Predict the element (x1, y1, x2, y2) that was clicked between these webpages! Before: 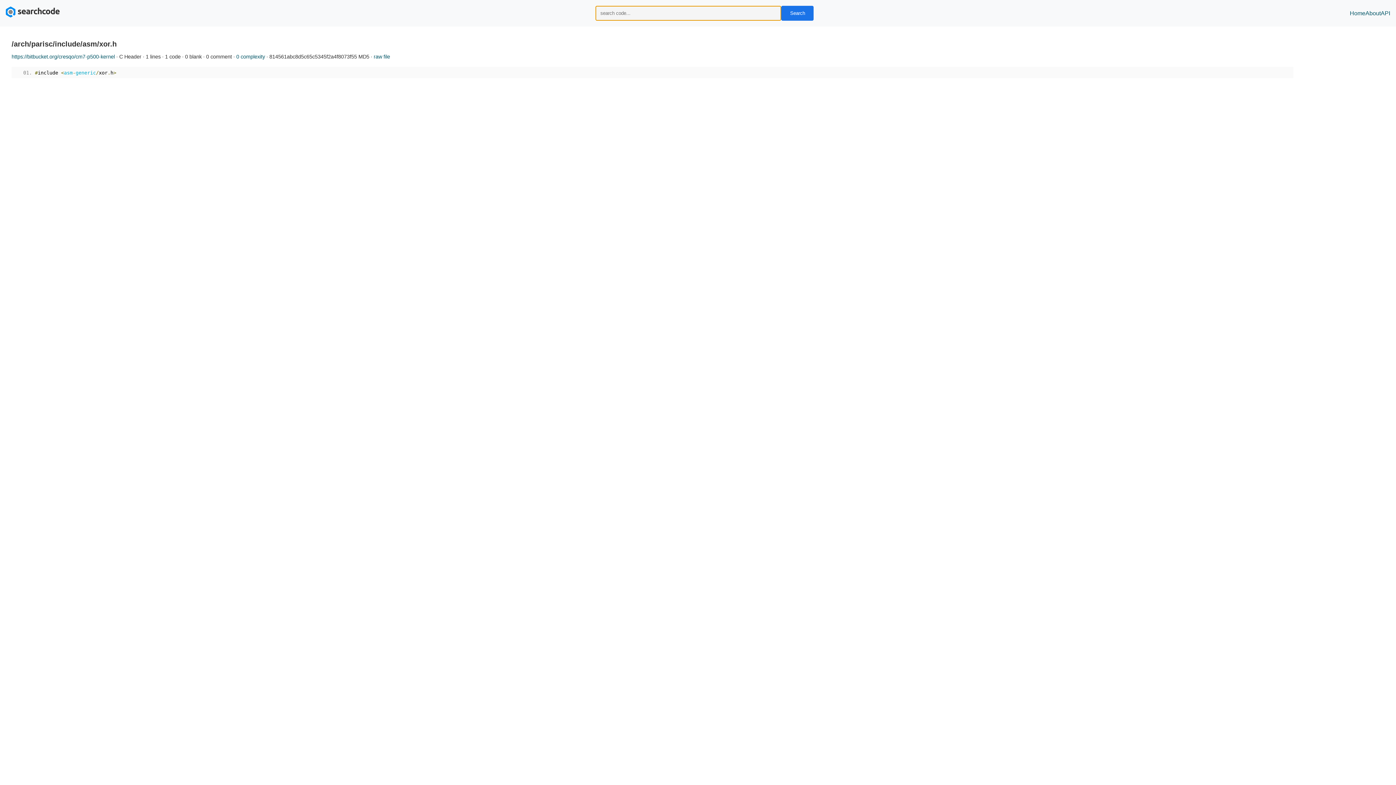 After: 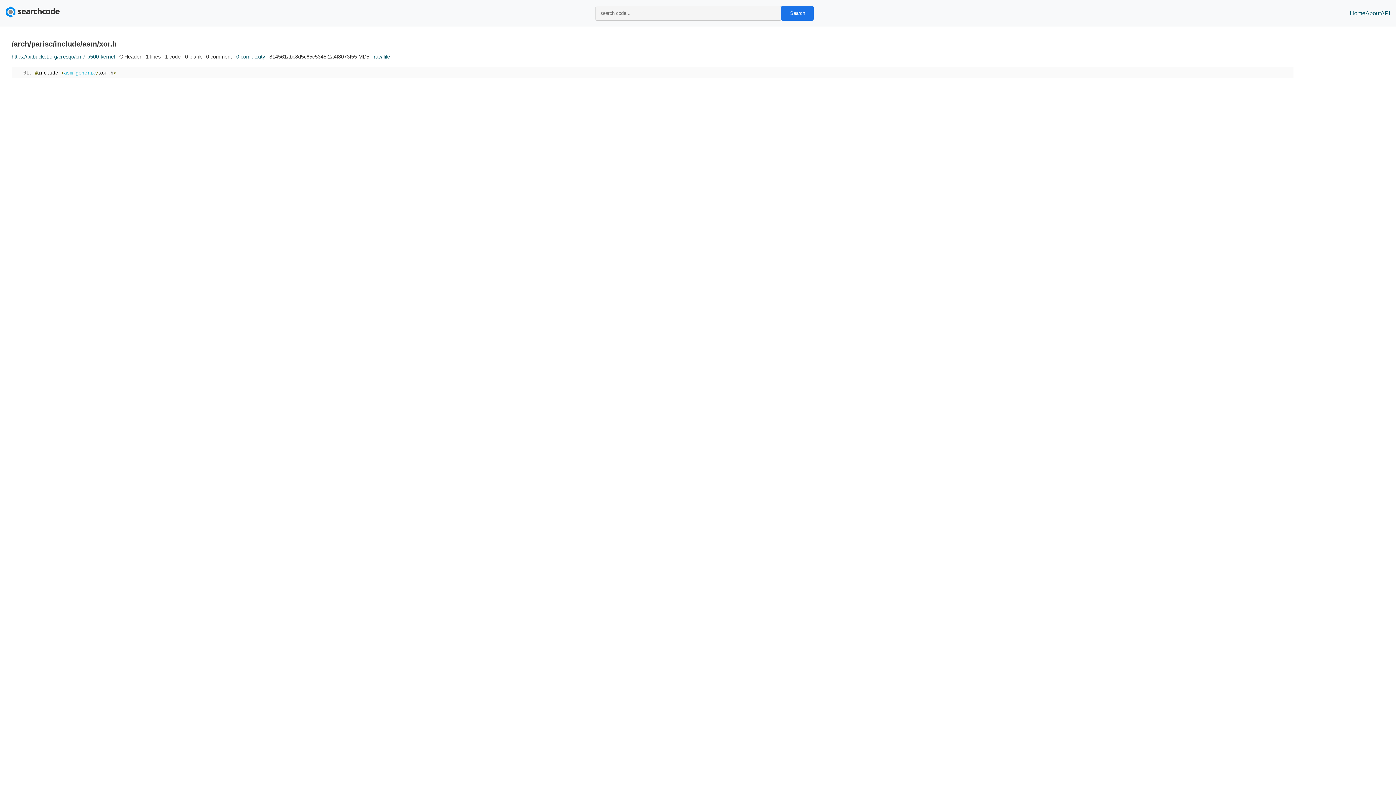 Action: label: 0 complexity bbox: (236, 53, 265, 59)